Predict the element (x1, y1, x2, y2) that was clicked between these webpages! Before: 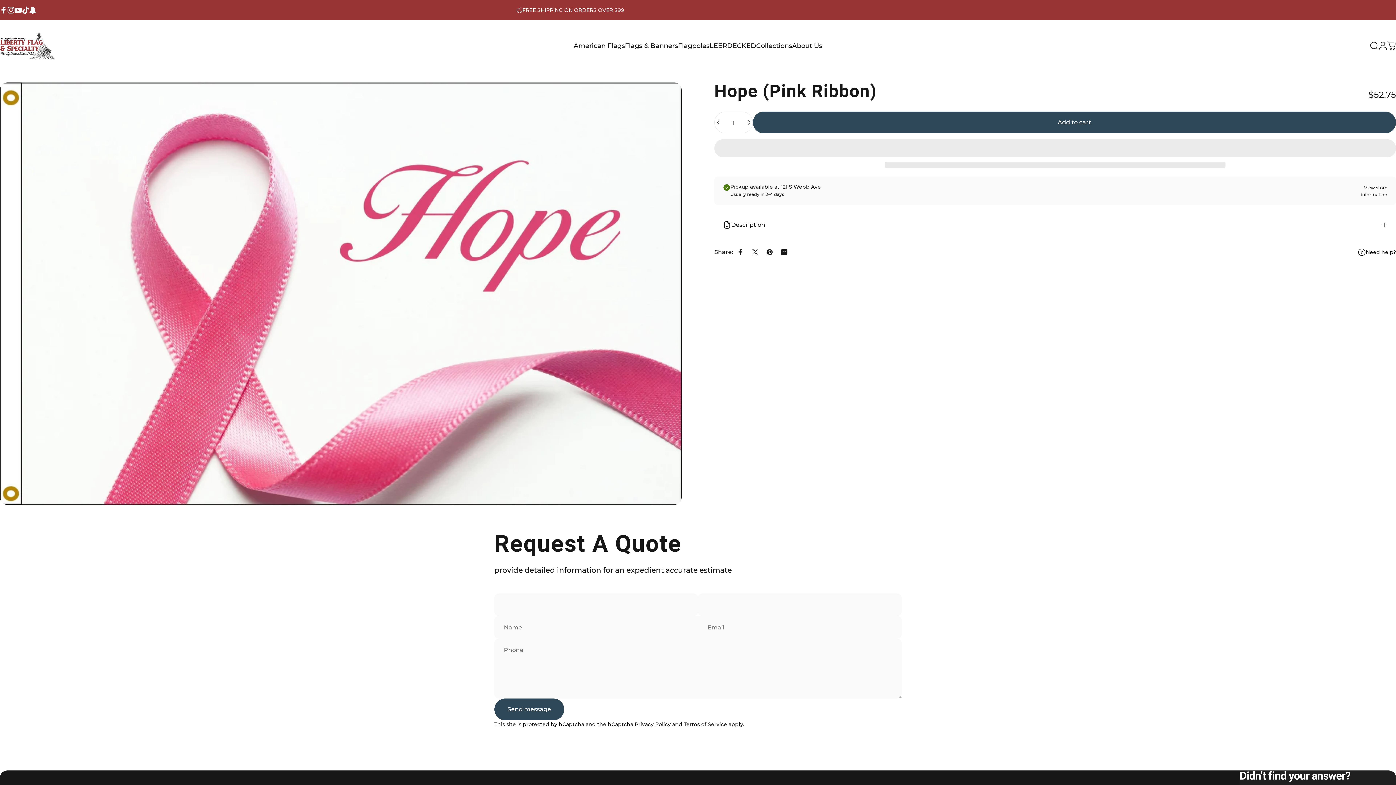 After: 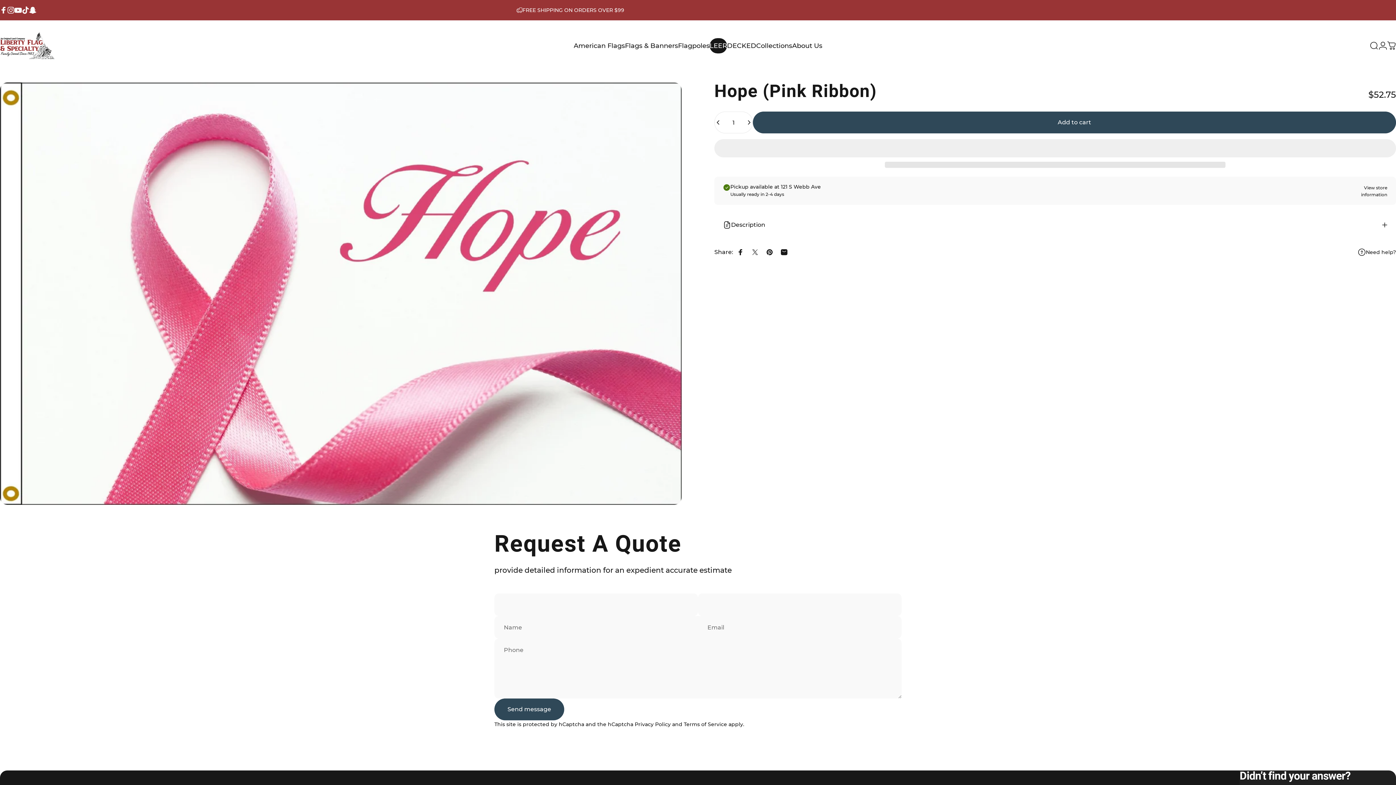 Action: bbox: (709, 38, 727, 53) label: LEER
LEER